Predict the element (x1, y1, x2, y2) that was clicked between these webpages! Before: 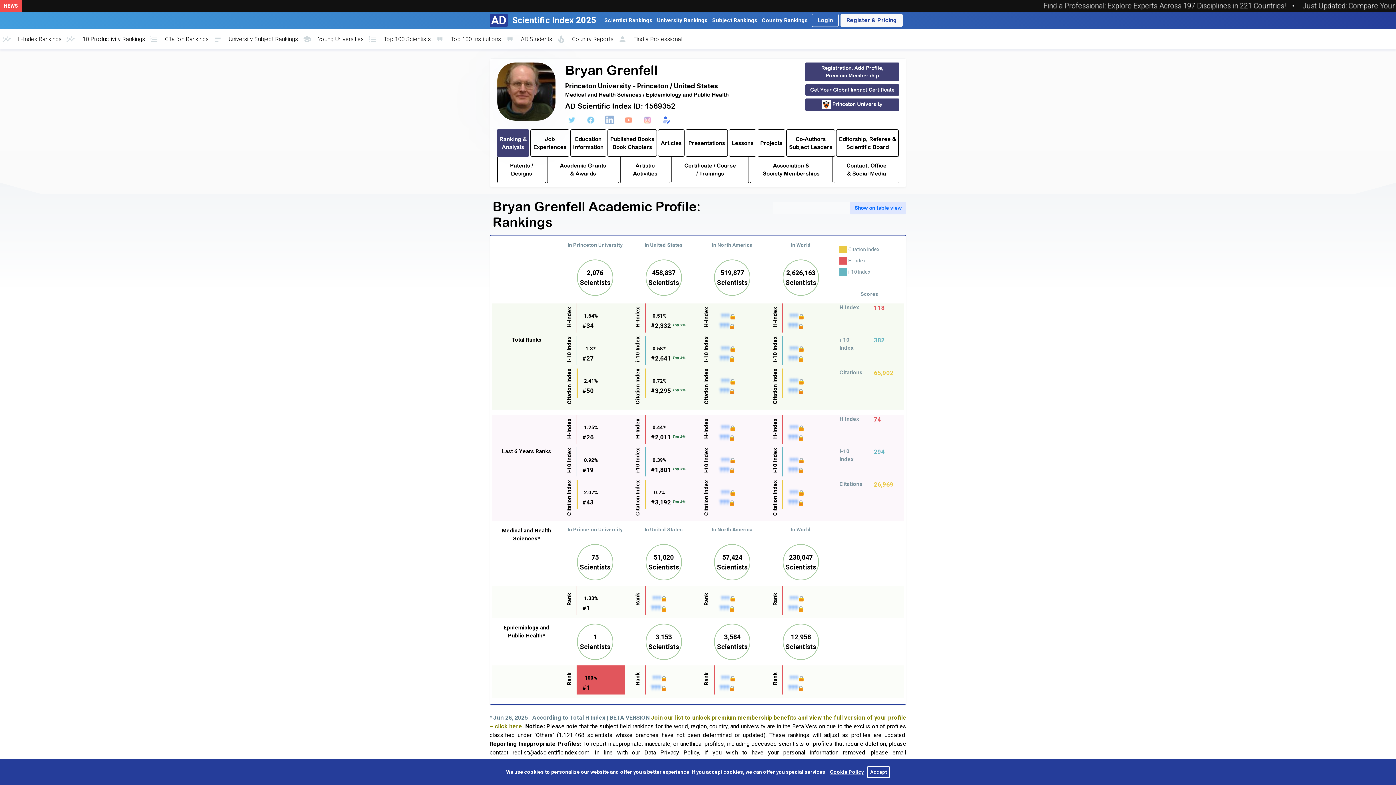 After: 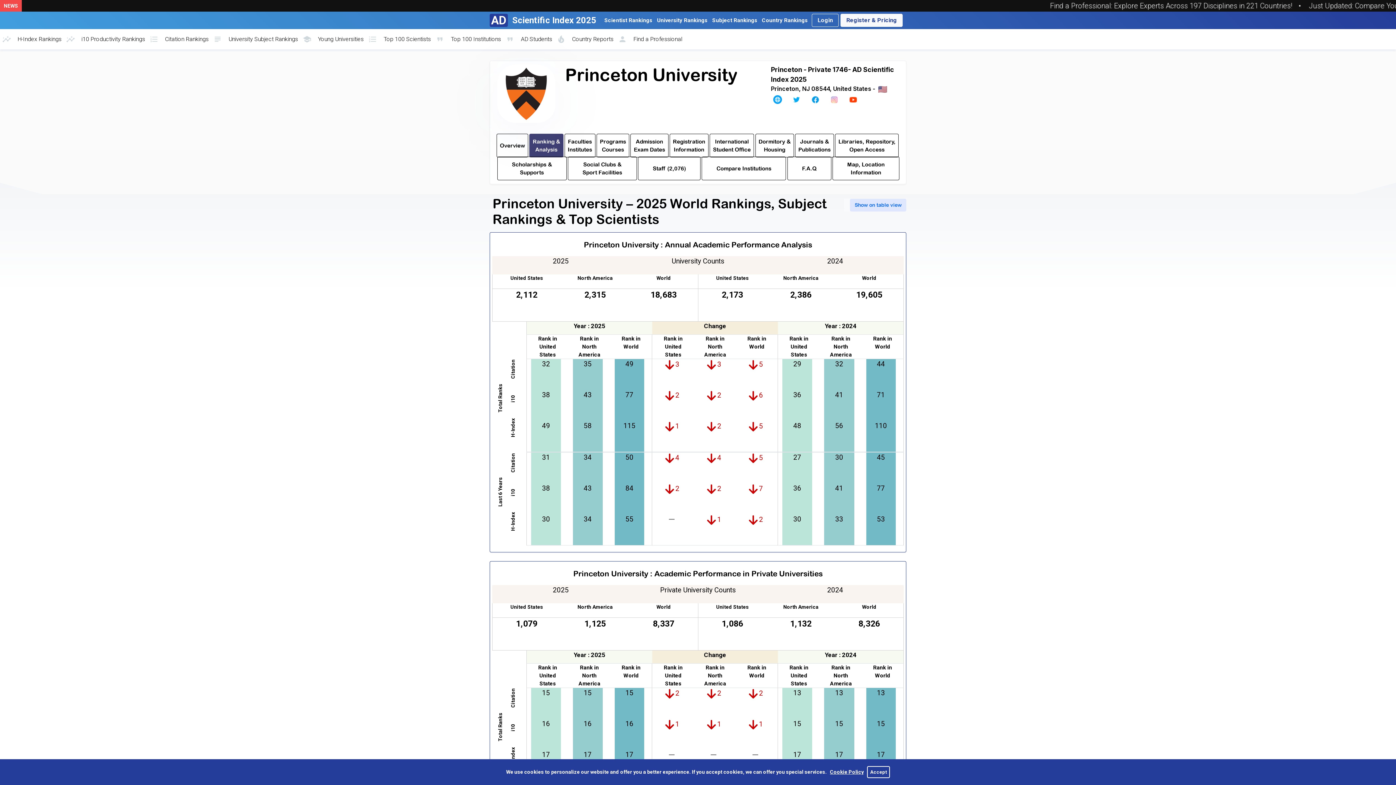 Action: bbox: (565, 82, 718, 89) label: Princeton University - Princeton / United States